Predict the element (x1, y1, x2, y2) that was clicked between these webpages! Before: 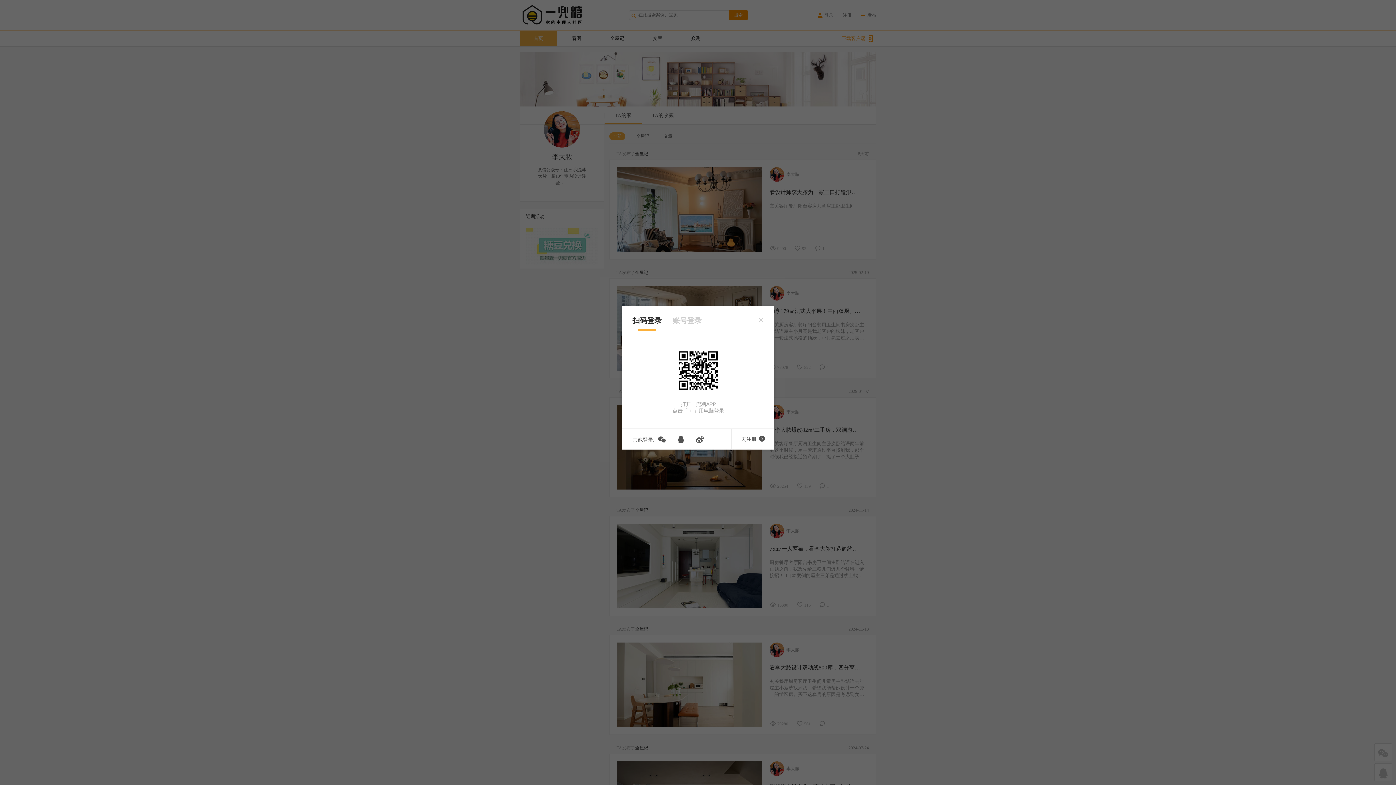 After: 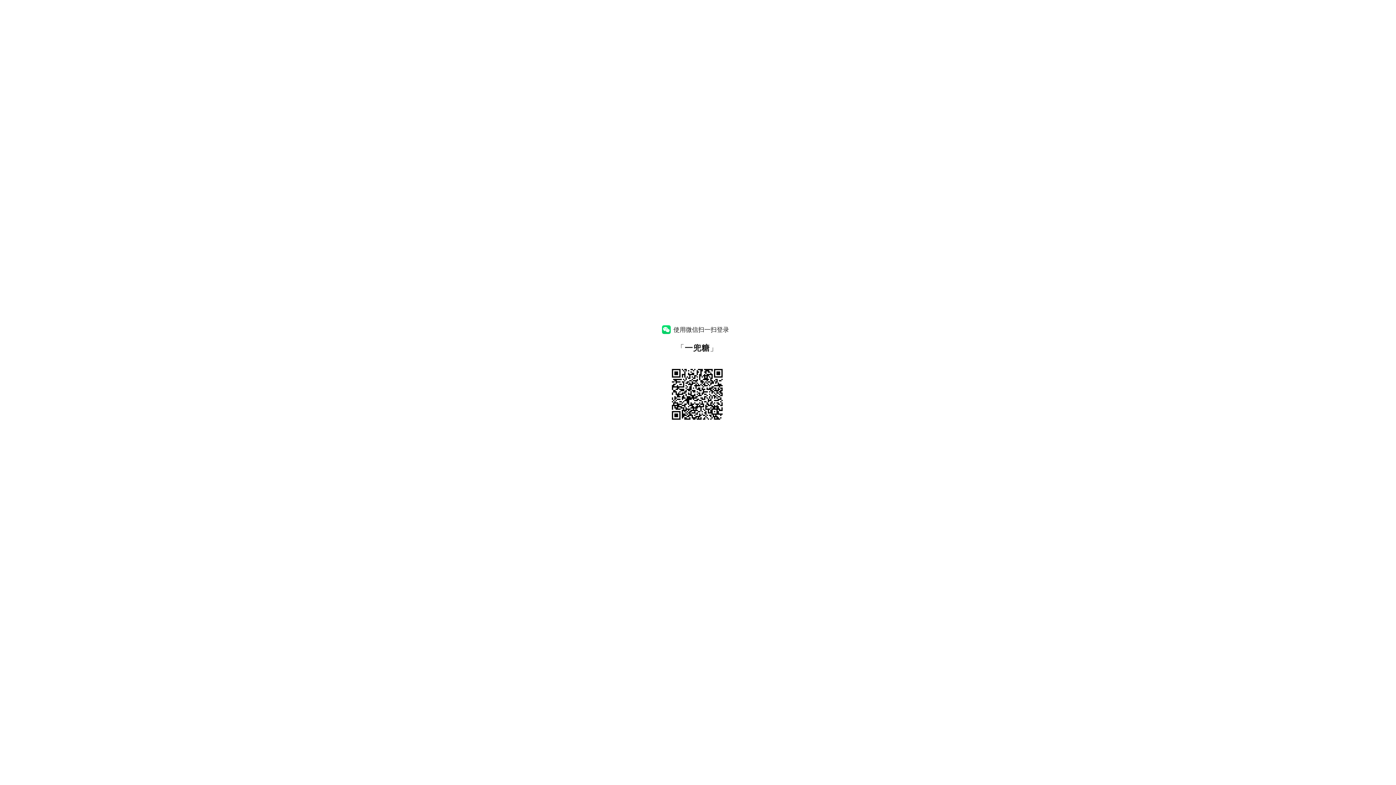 Action: bbox: (657, 437, 666, 442)